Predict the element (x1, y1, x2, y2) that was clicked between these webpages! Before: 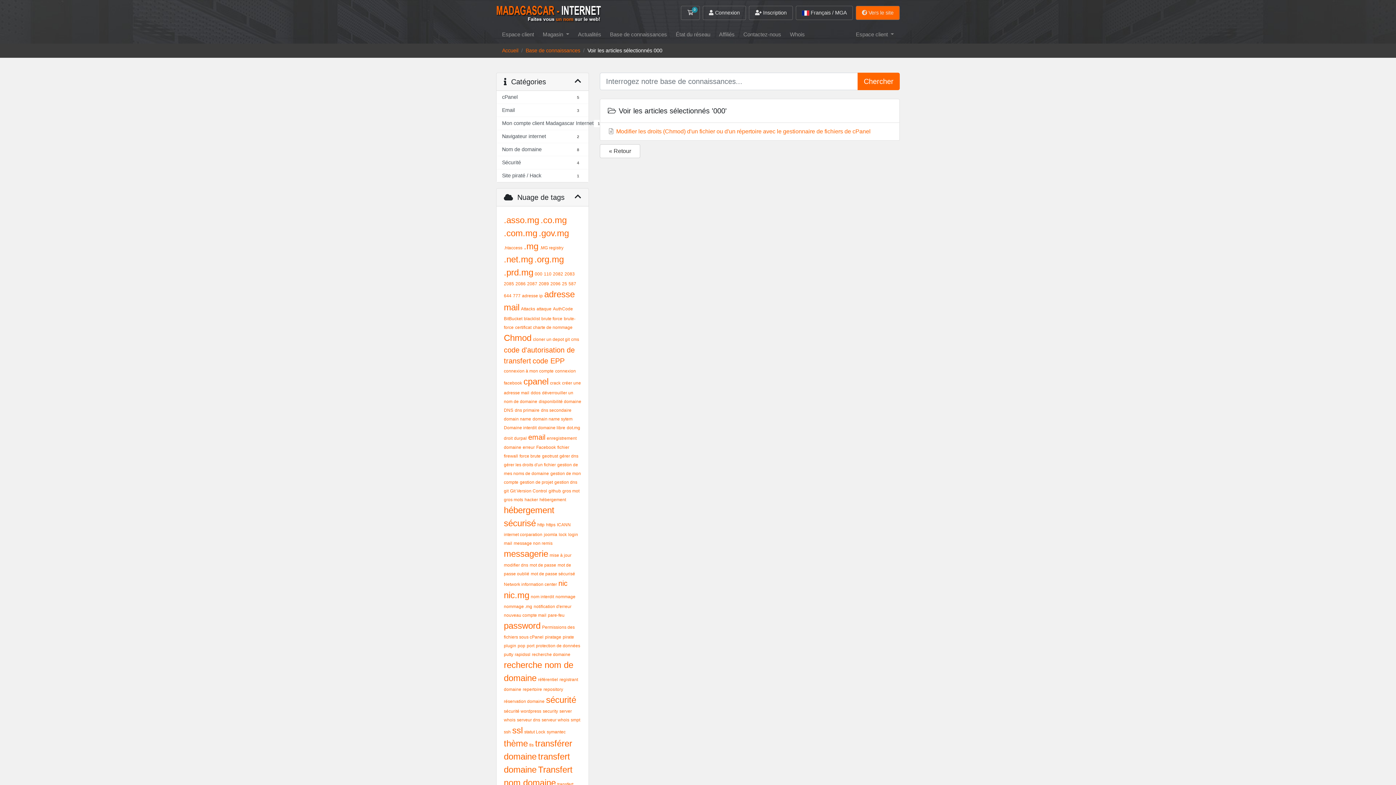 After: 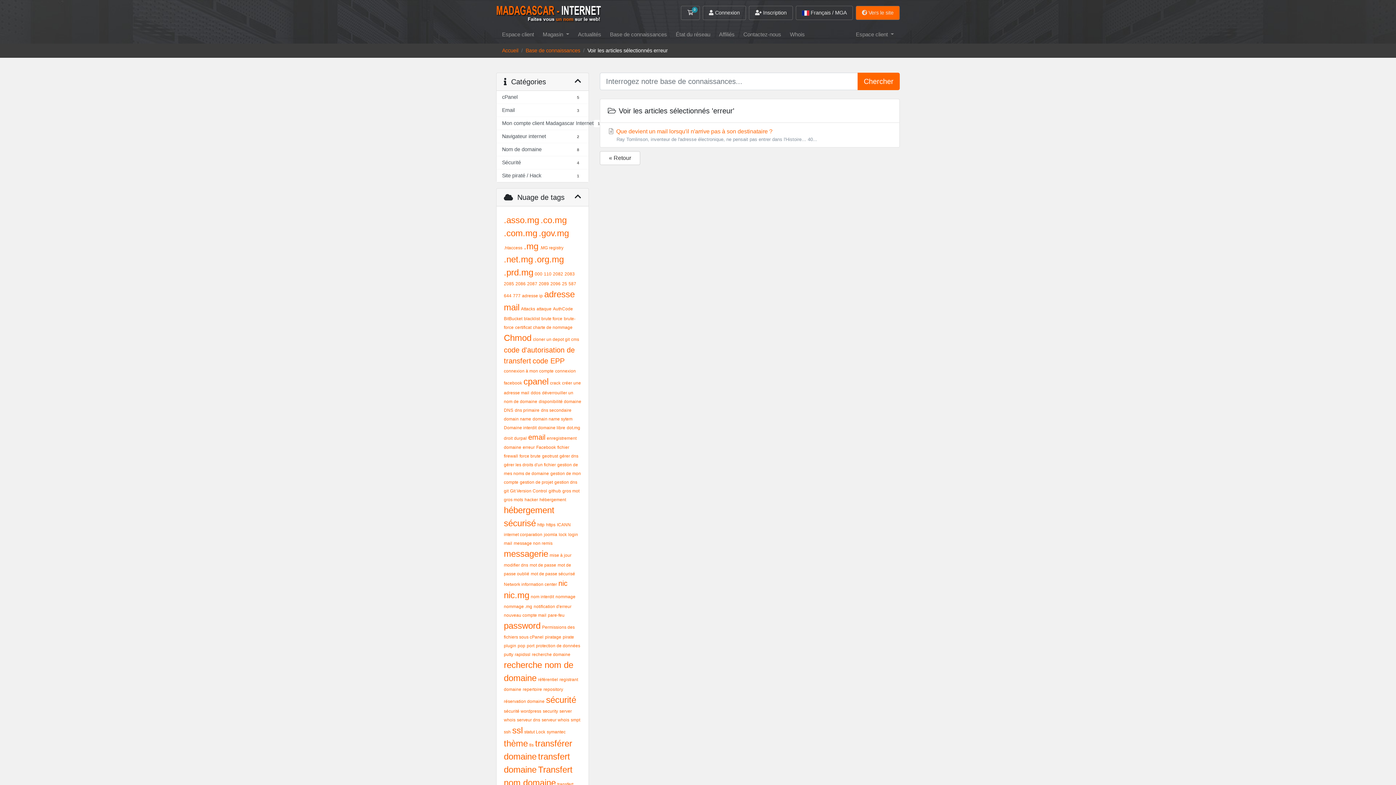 Action: label: erreur bbox: (522, 445, 534, 450)